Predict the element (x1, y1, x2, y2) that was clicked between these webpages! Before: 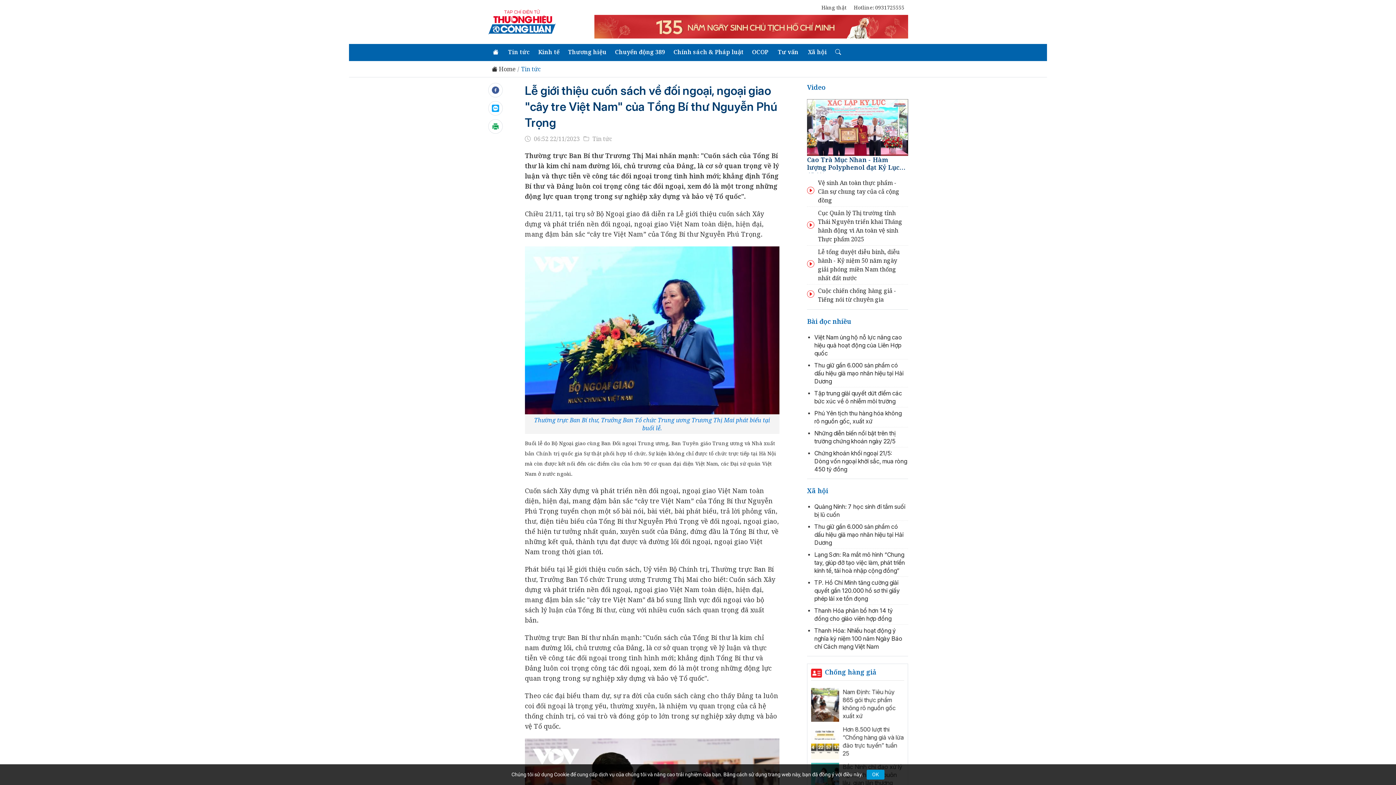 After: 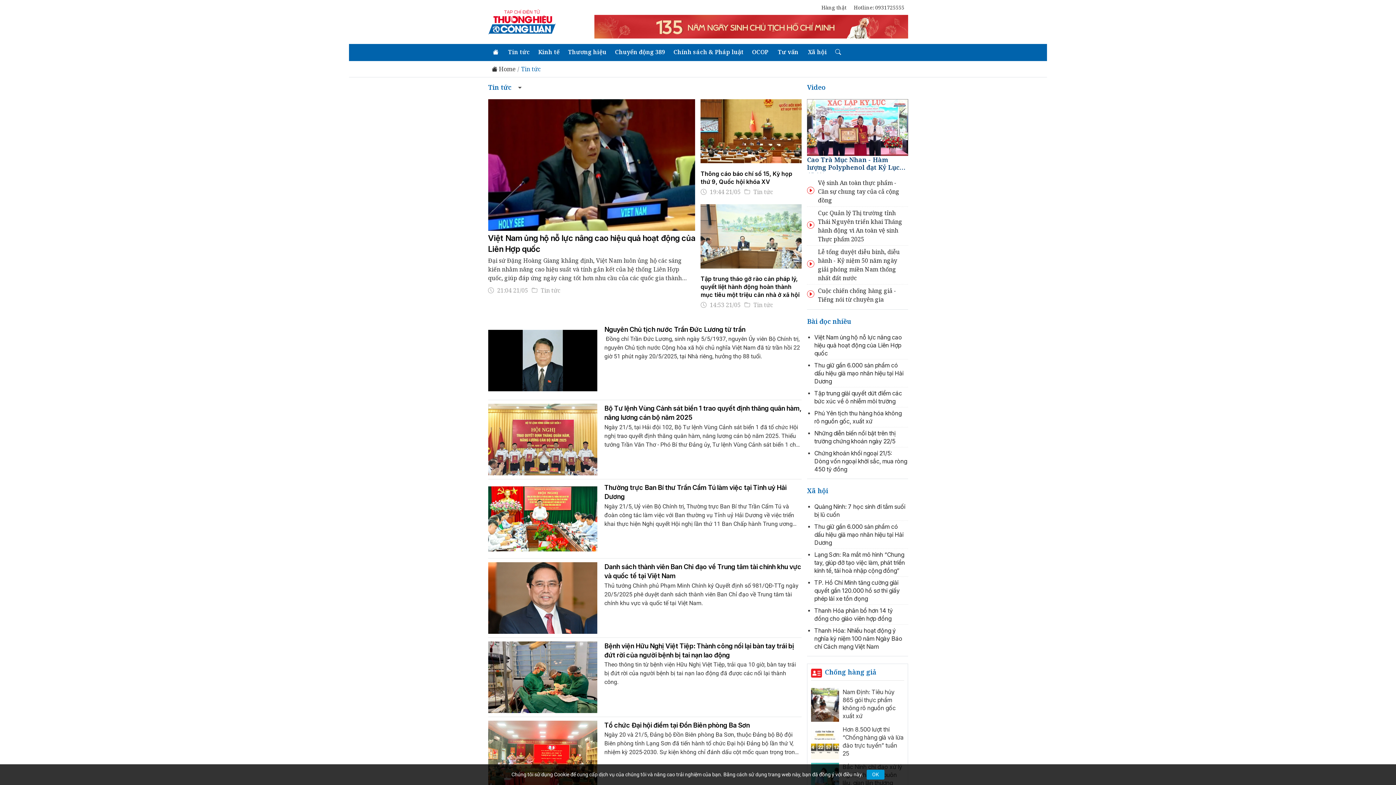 Action: bbox: (521, 65, 540, 72) label: Tin tức